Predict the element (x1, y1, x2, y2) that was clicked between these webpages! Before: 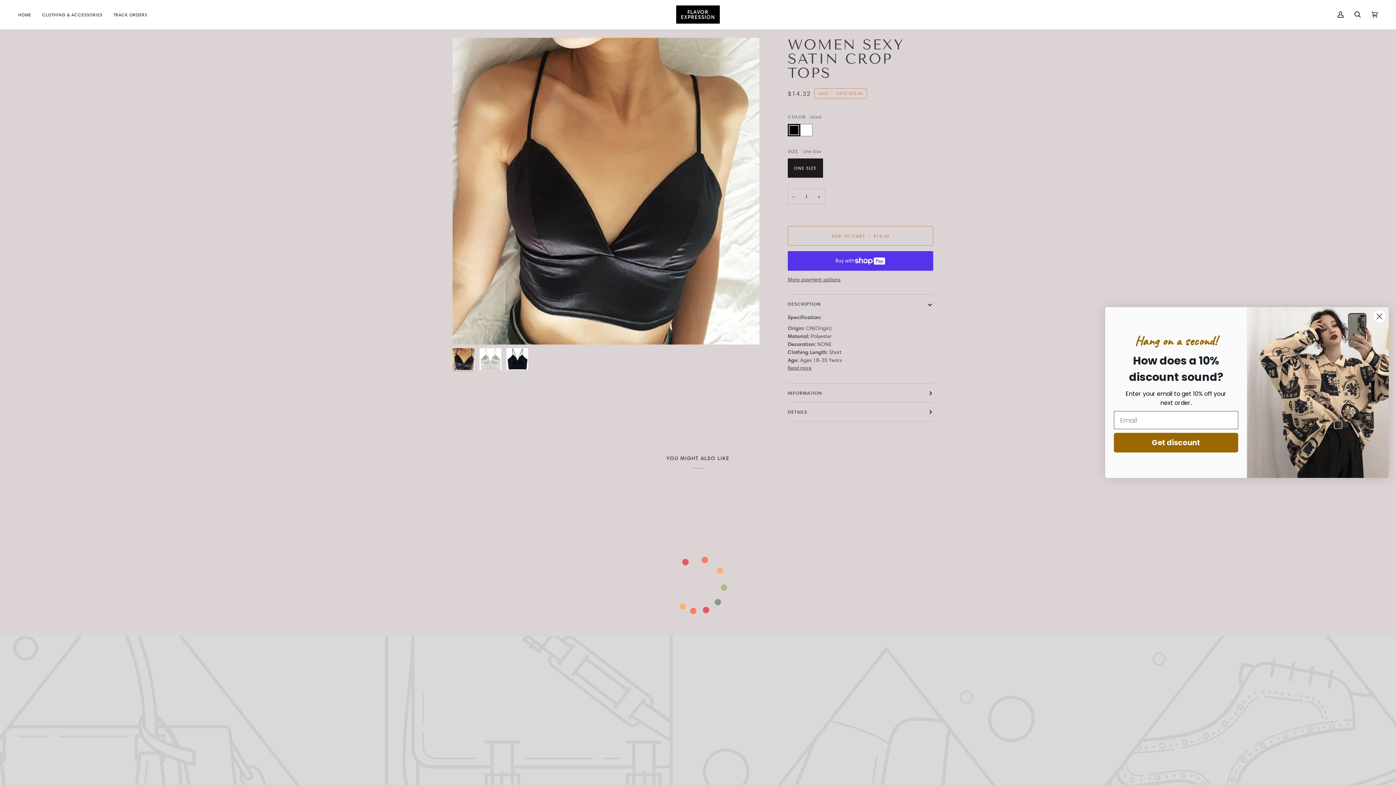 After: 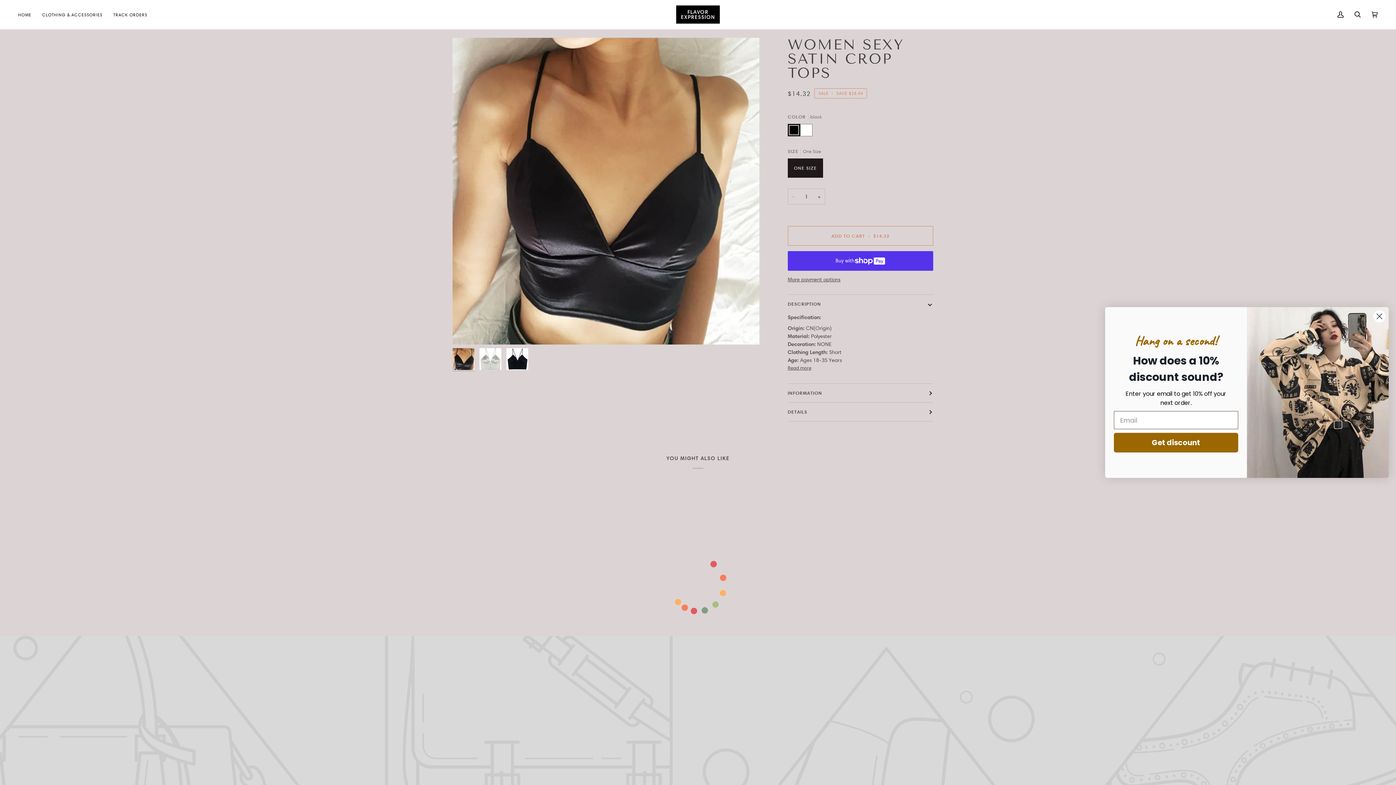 Action: label: − bbox: (787, 188, 799, 204)